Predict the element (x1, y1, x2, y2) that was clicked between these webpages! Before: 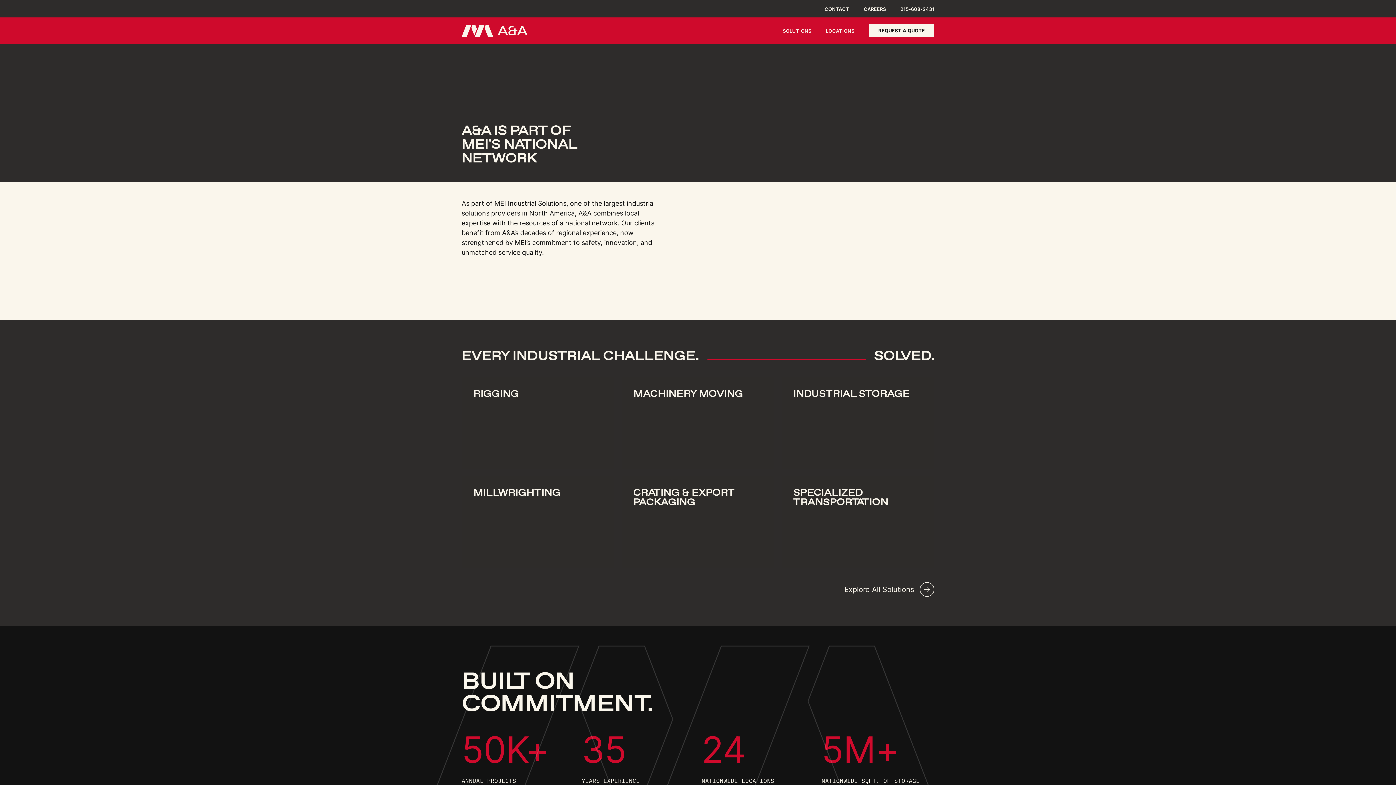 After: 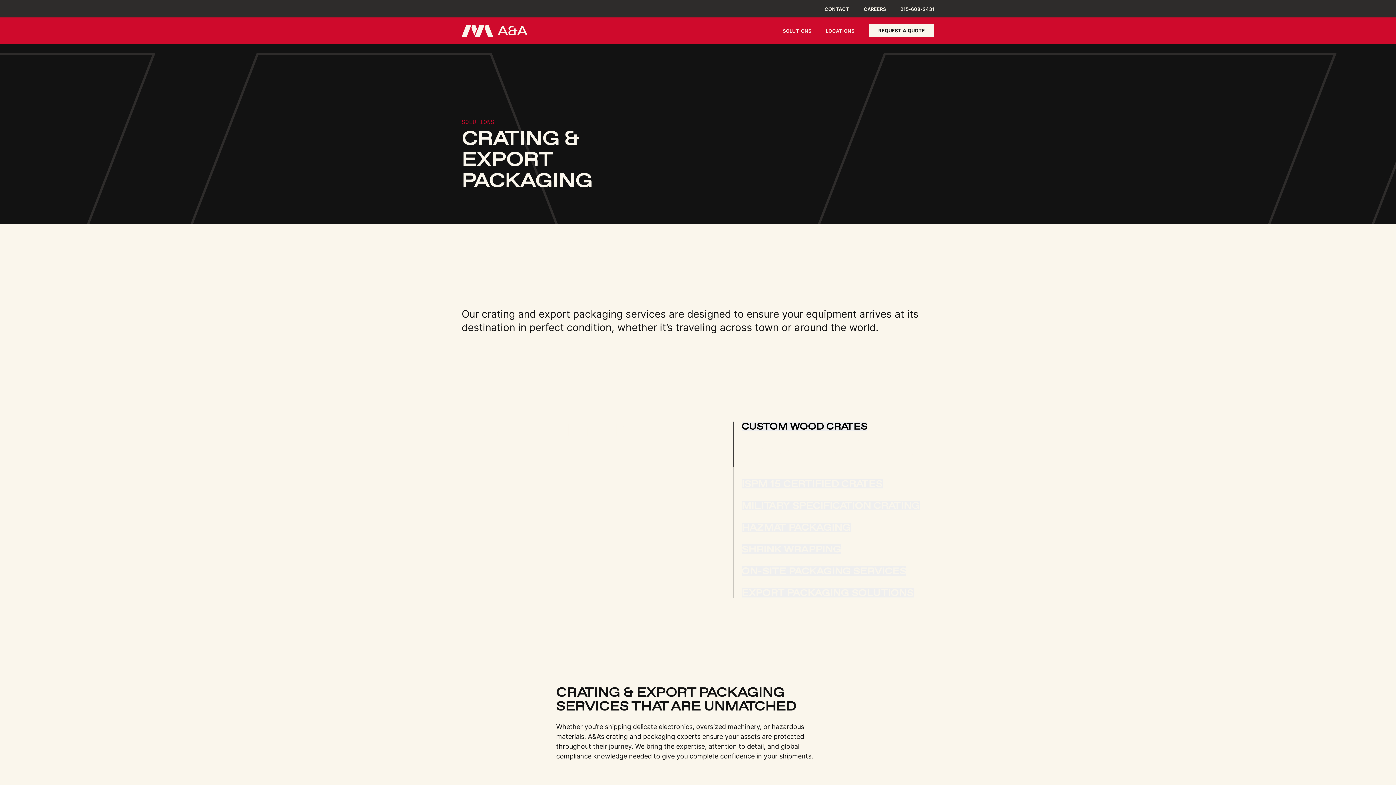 Action: bbox: (621, 476, 774, 568) label: CRATING & EXPORT PACKAGING